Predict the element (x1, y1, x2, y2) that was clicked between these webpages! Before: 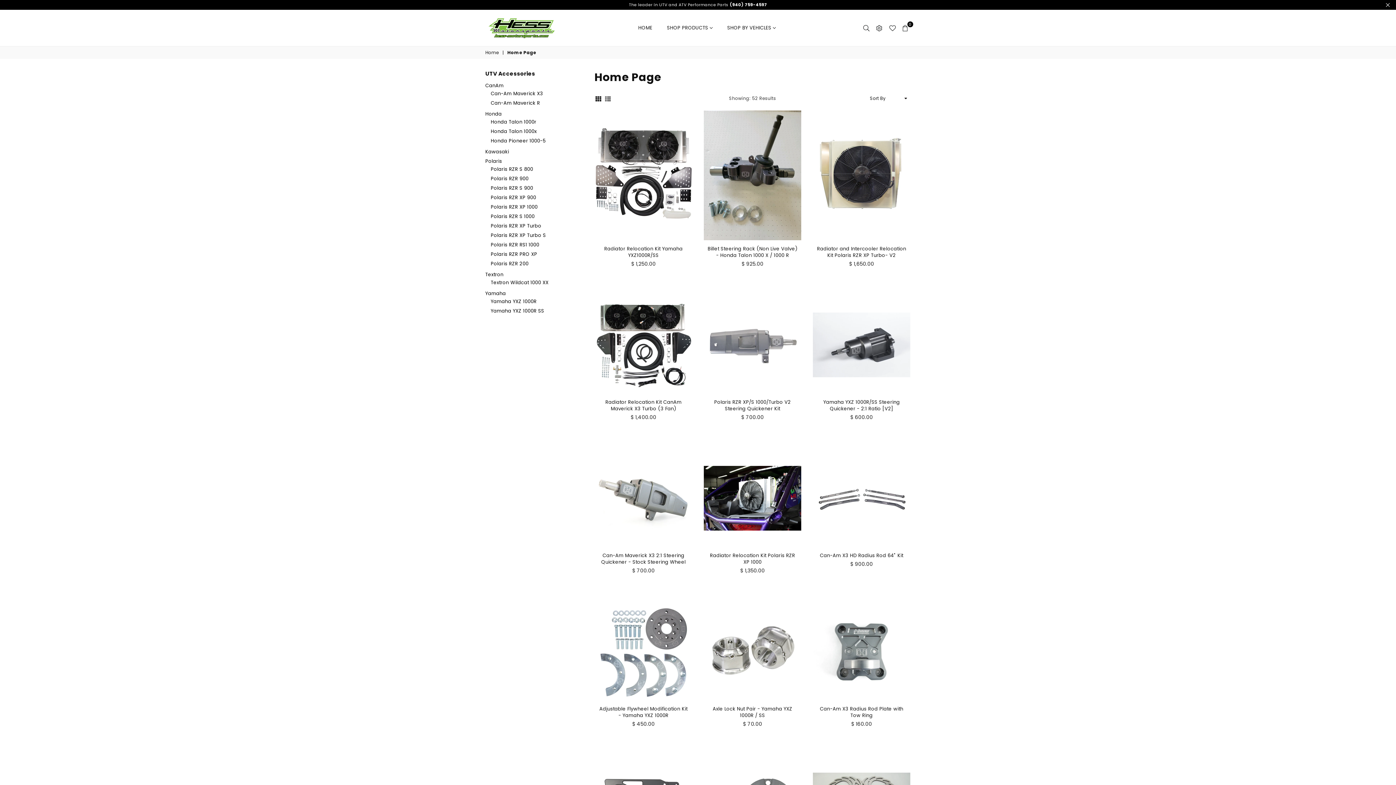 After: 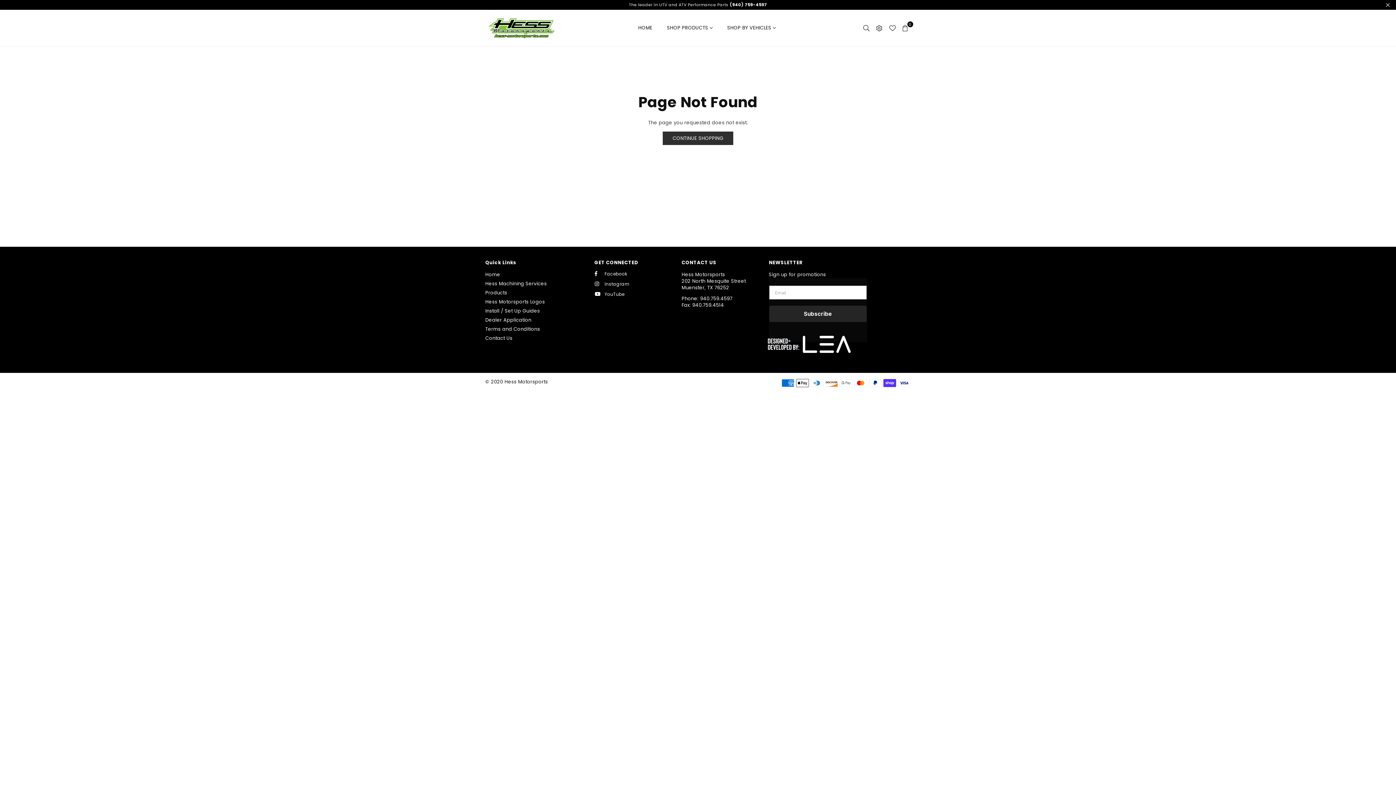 Action: bbox: (0, 0, 1396, 9) label: The leader in UTV and ATV Performance Parts (940) 759-4597